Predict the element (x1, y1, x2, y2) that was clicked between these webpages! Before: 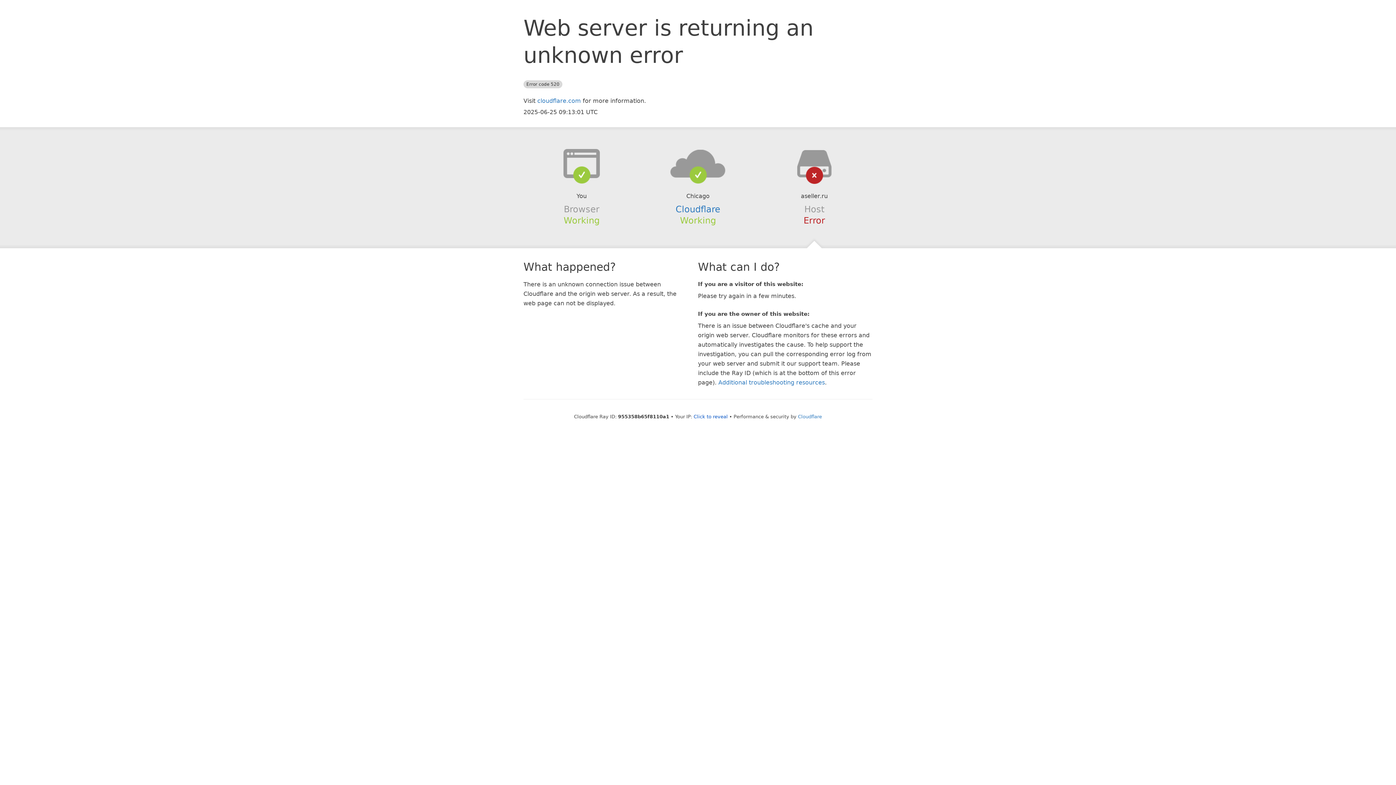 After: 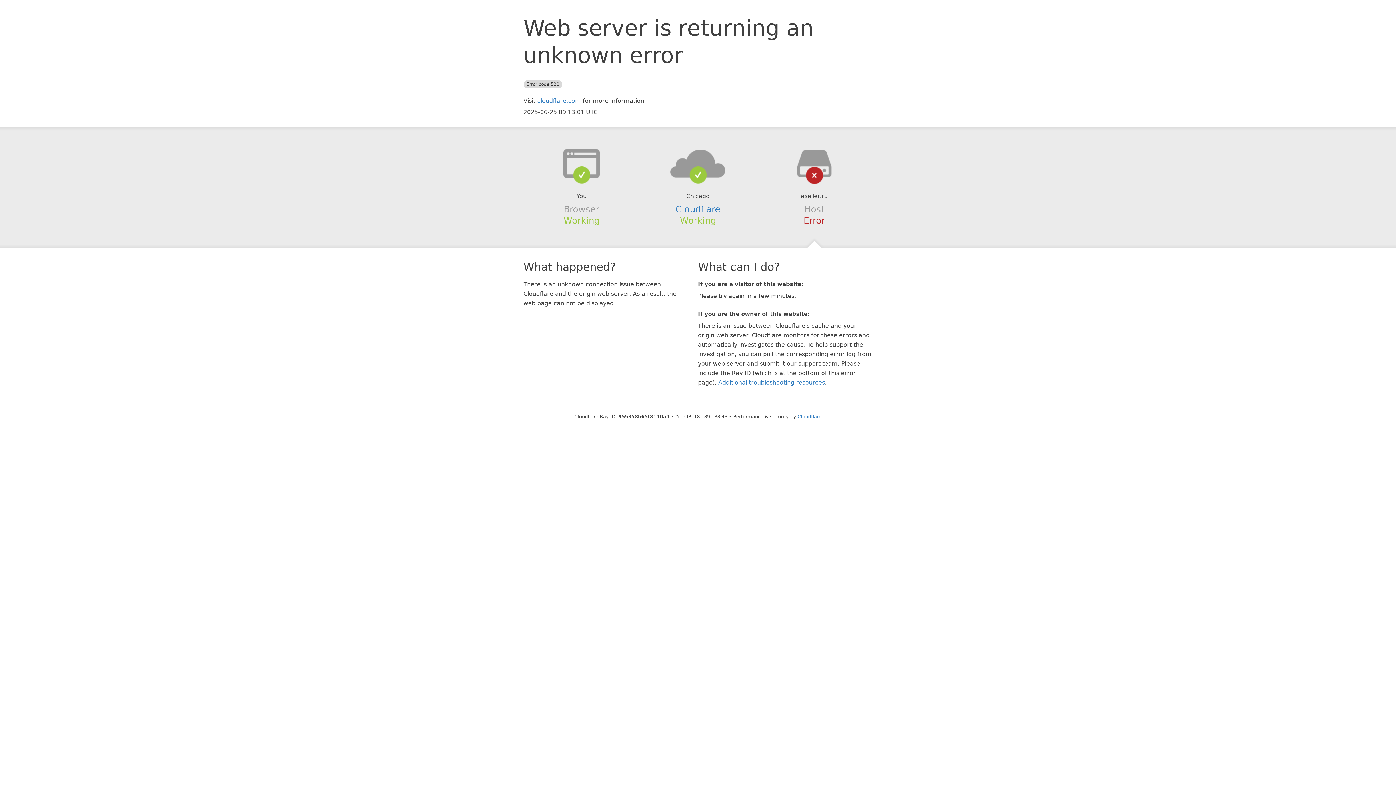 Action: label: Click to reveal bbox: (693, 414, 728, 419)